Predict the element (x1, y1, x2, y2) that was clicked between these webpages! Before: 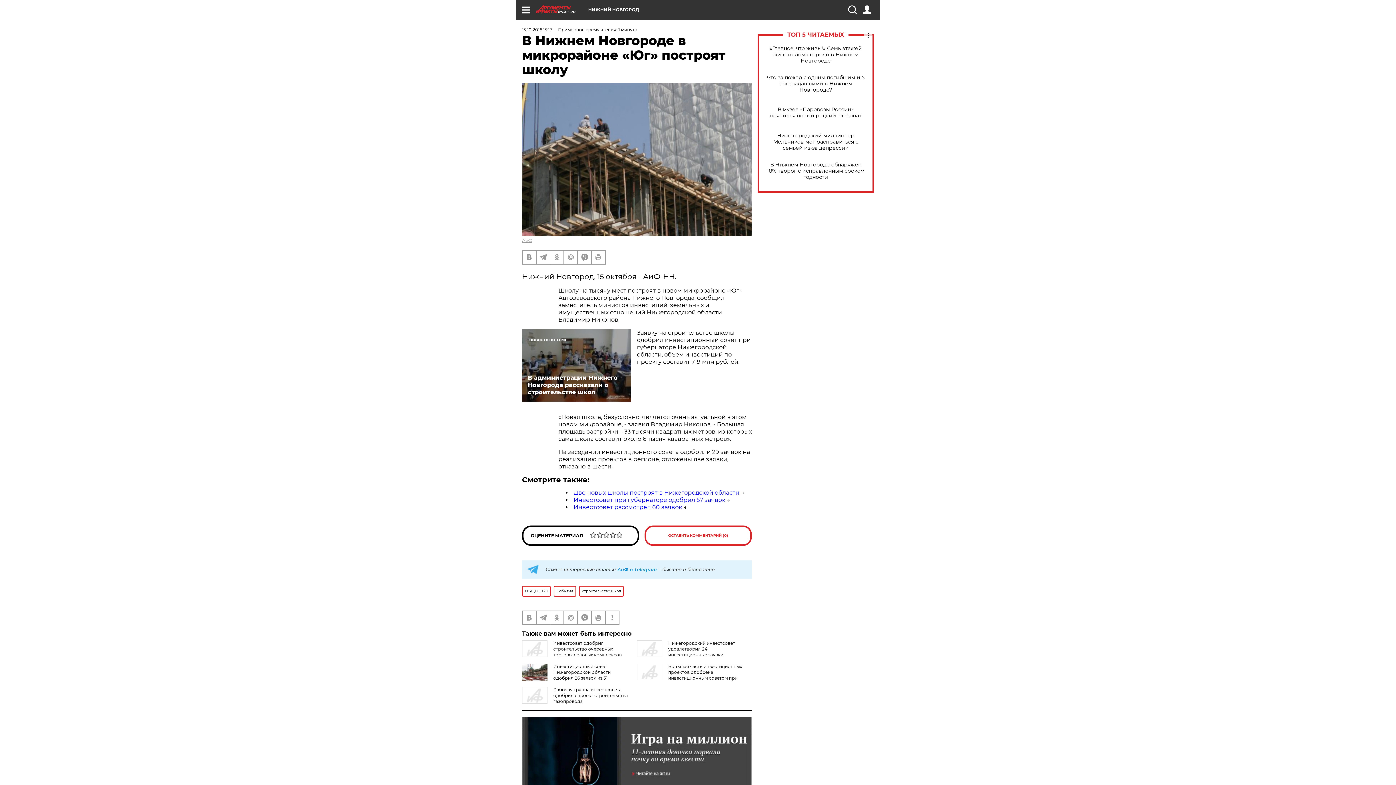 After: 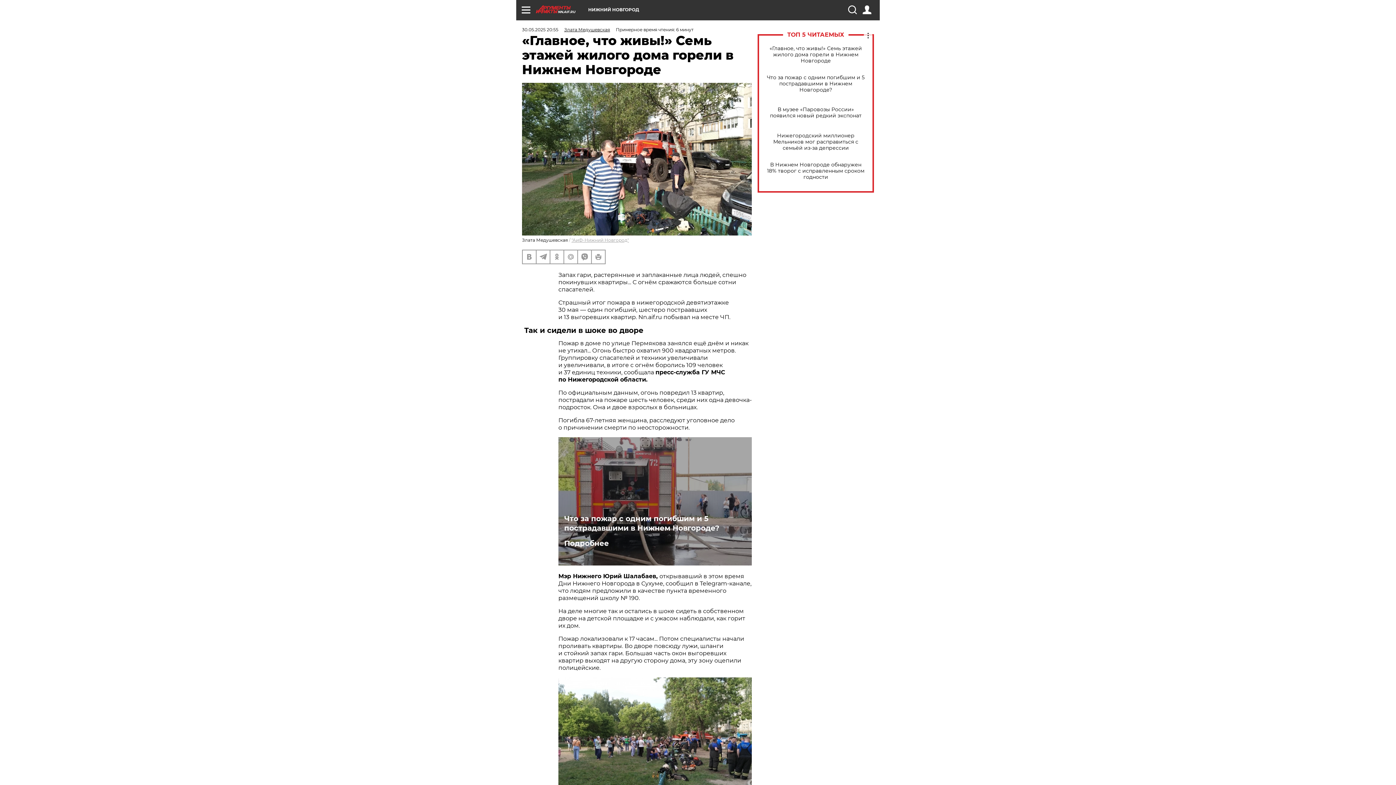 Action: bbox: (765, 45, 866, 63) label: «Главное, что живы!» Семь этажей жилого дома горели в Нижнем Новгороде